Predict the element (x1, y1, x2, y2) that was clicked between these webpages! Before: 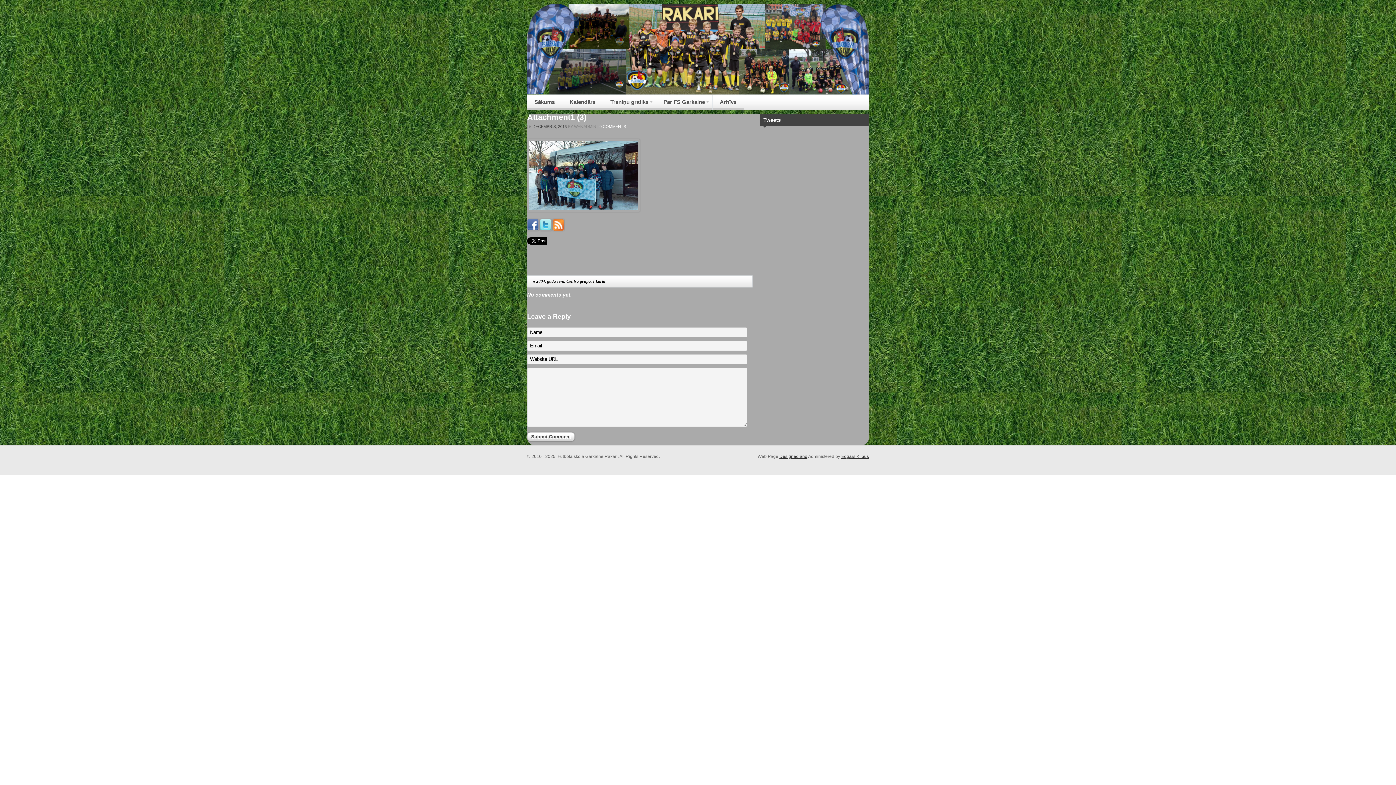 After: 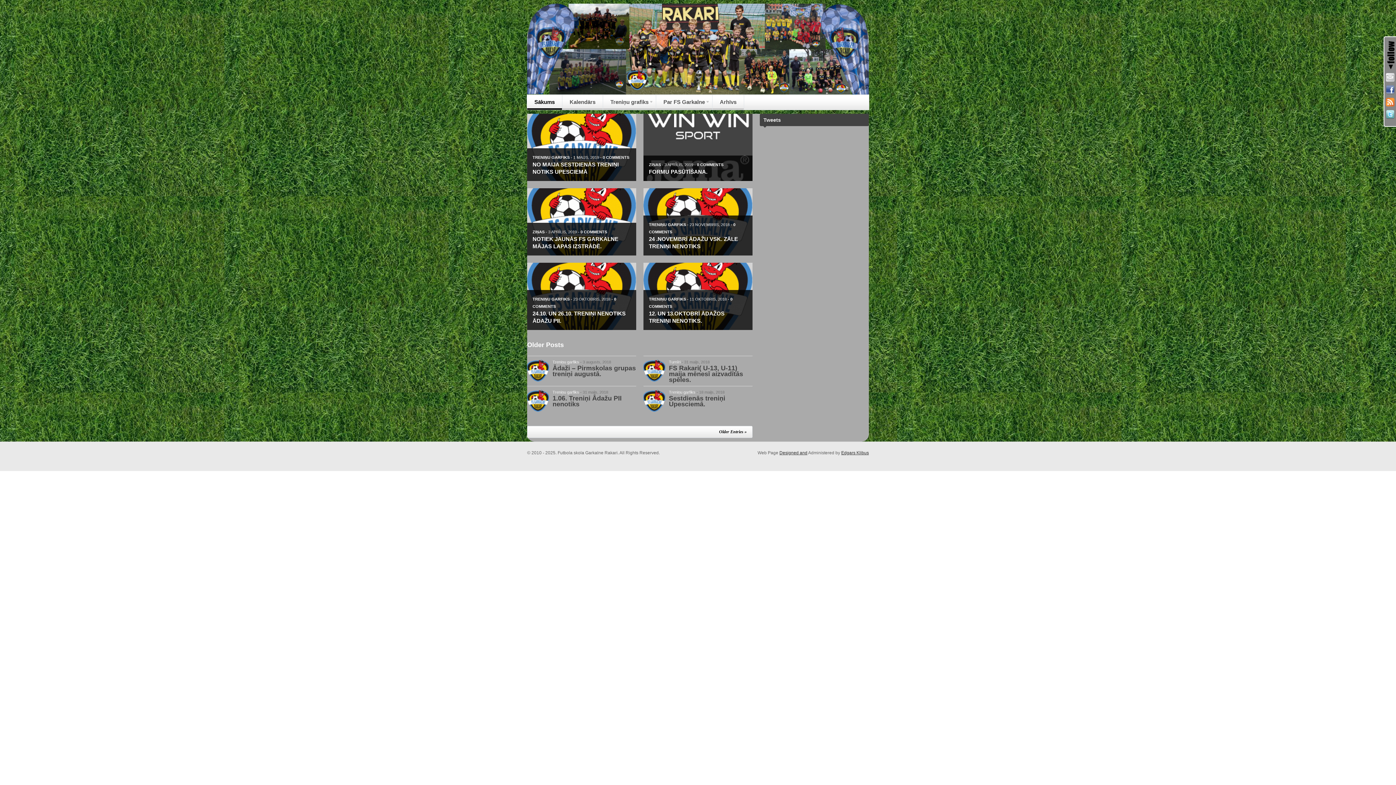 Action: bbox: (527, 94, 562, 109) label: Sākums